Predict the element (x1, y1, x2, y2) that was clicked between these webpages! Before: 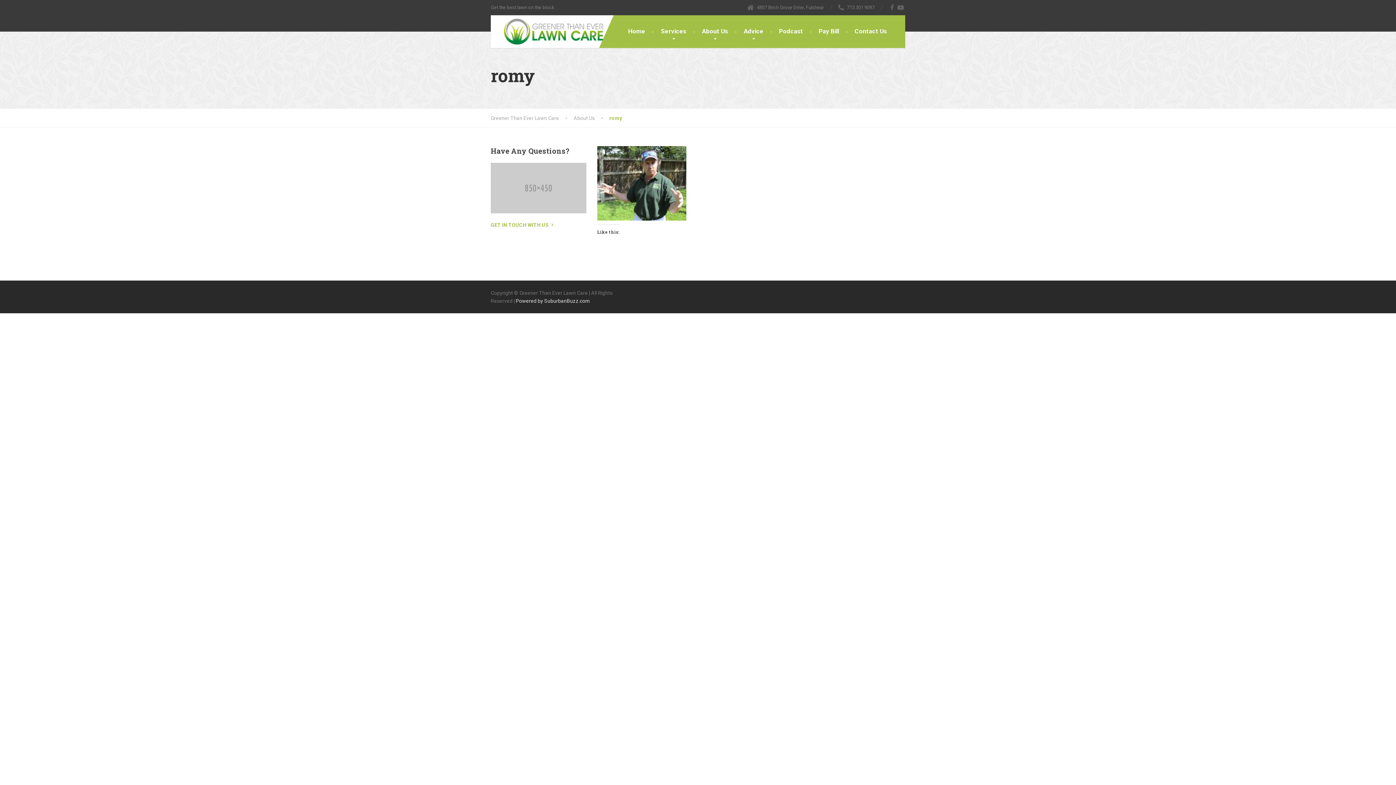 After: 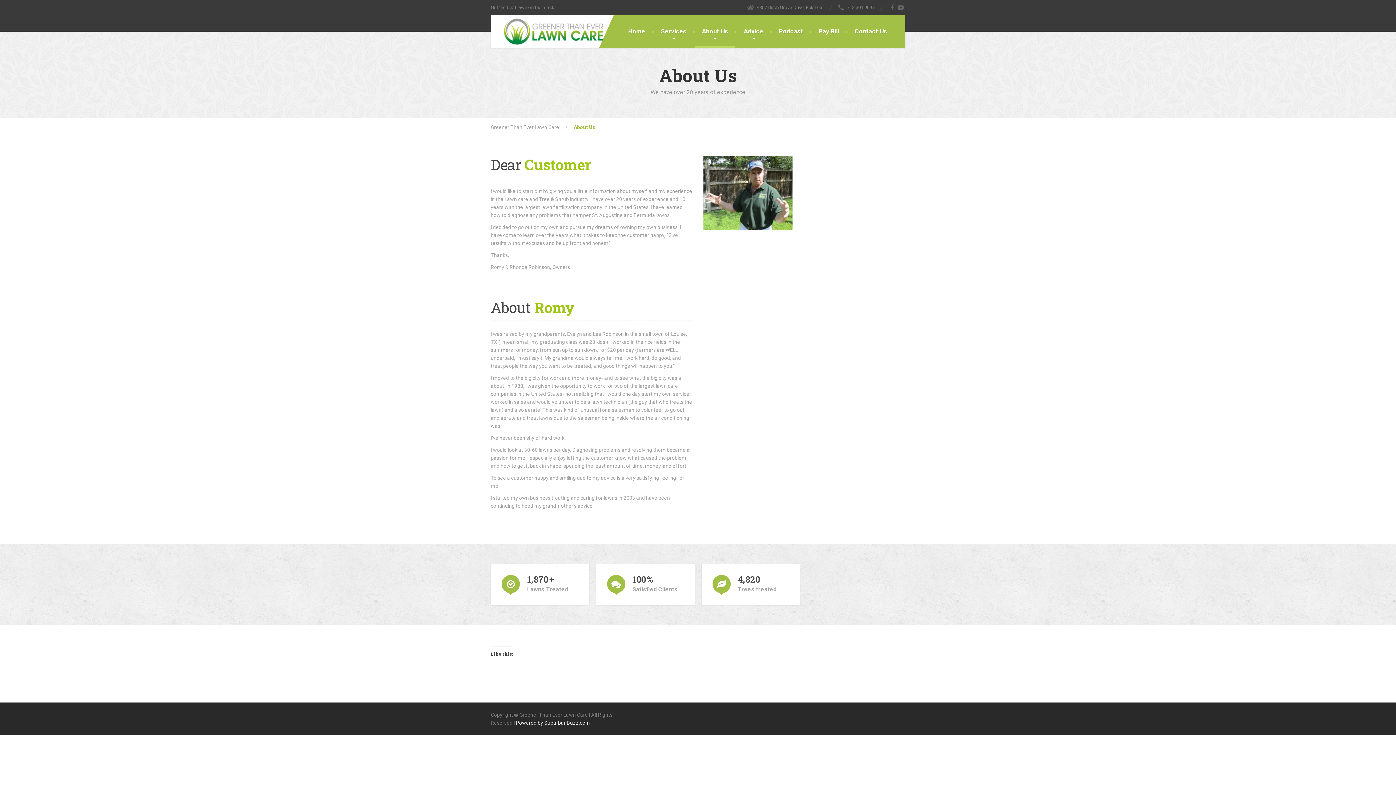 Action: label: About Us bbox: (573, 108, 609, 127)